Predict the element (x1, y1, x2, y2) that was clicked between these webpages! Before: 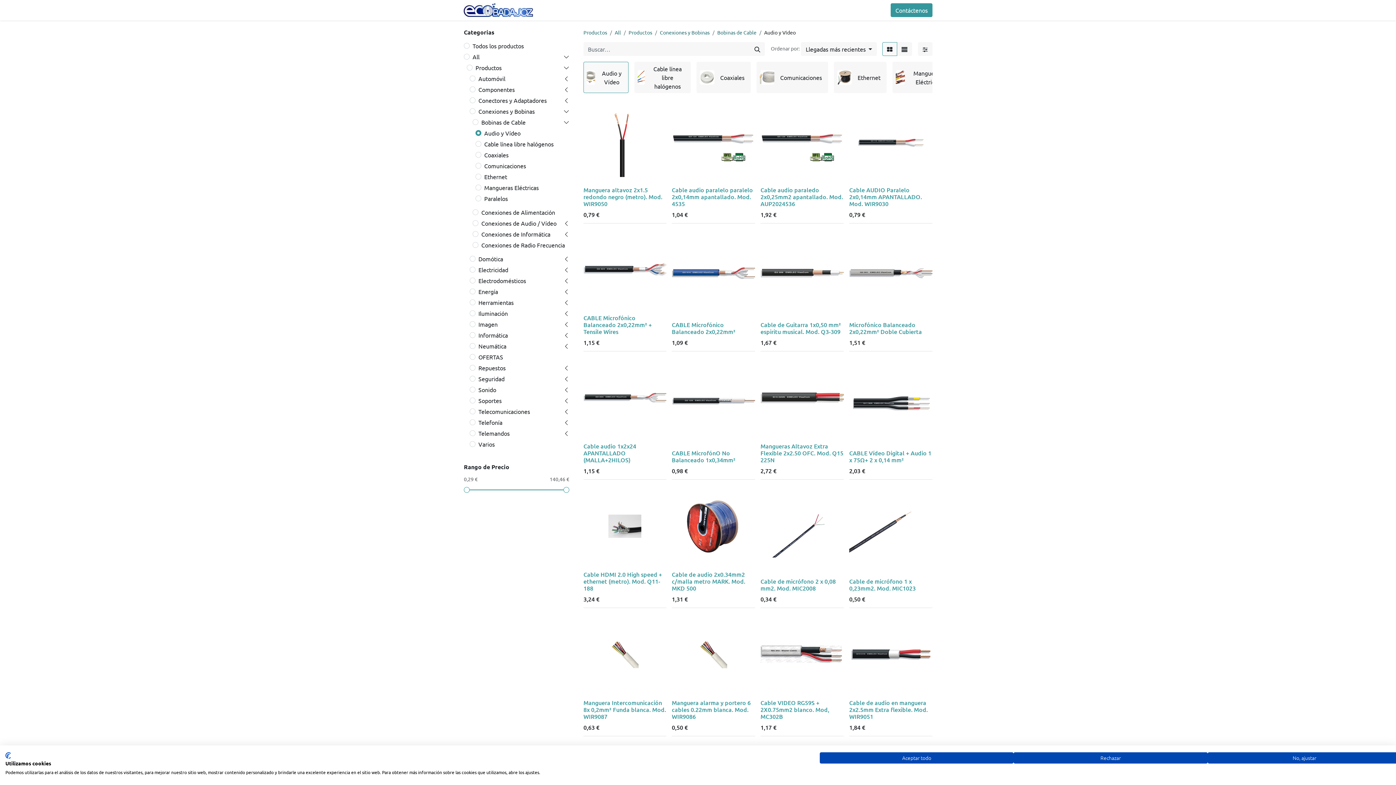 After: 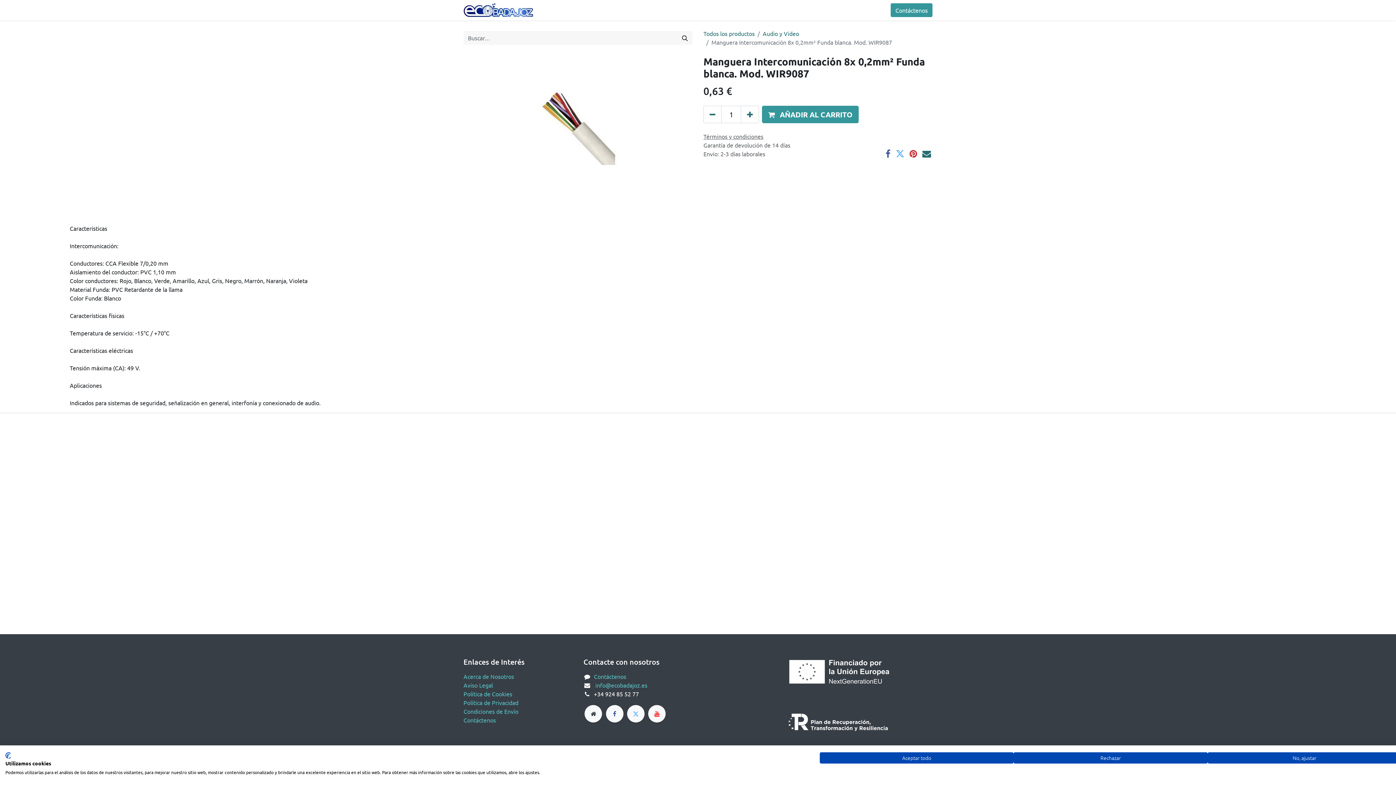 Action: label: Manguera Intercomunicación 8x 0,2mm² Funda blanca. Mod. WIR9087 bbox: (583, 698, 666, 720)